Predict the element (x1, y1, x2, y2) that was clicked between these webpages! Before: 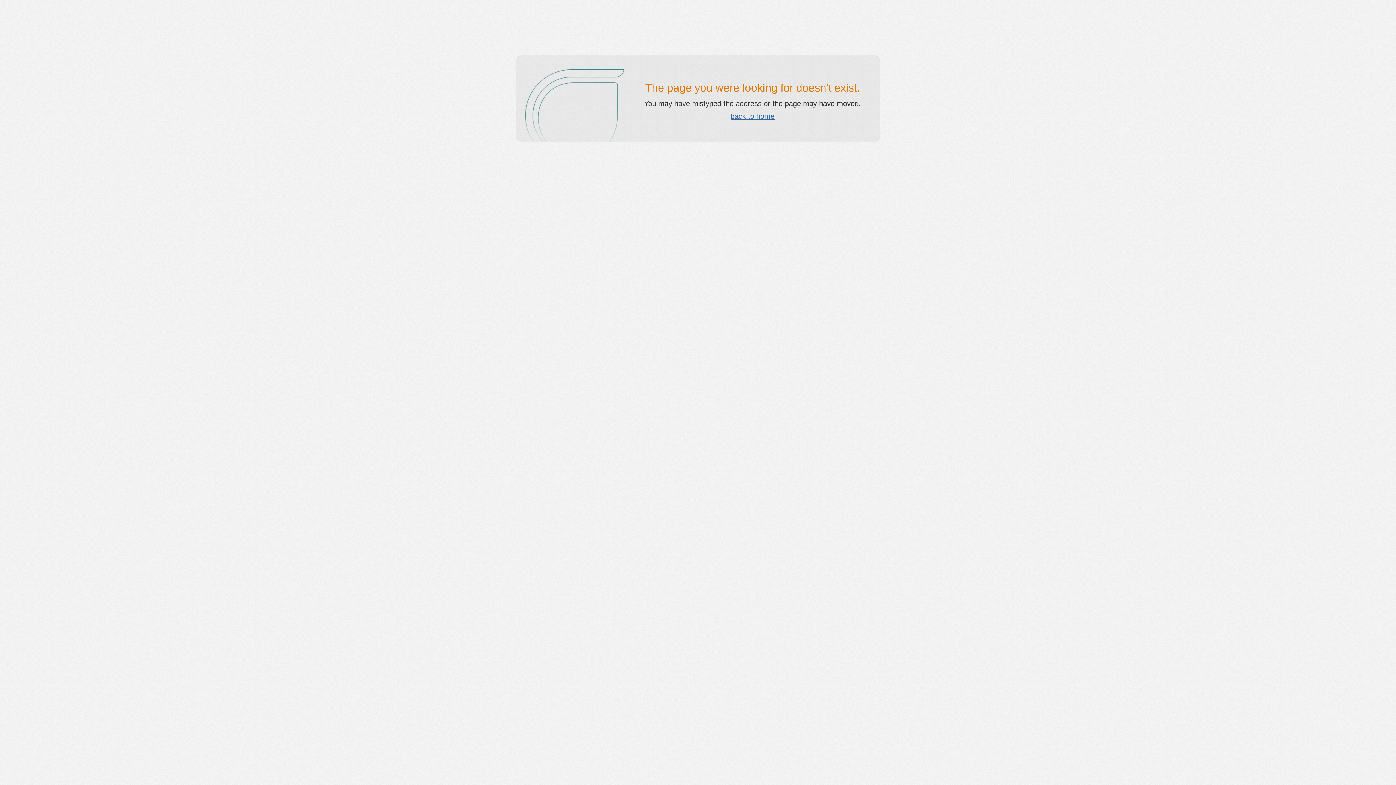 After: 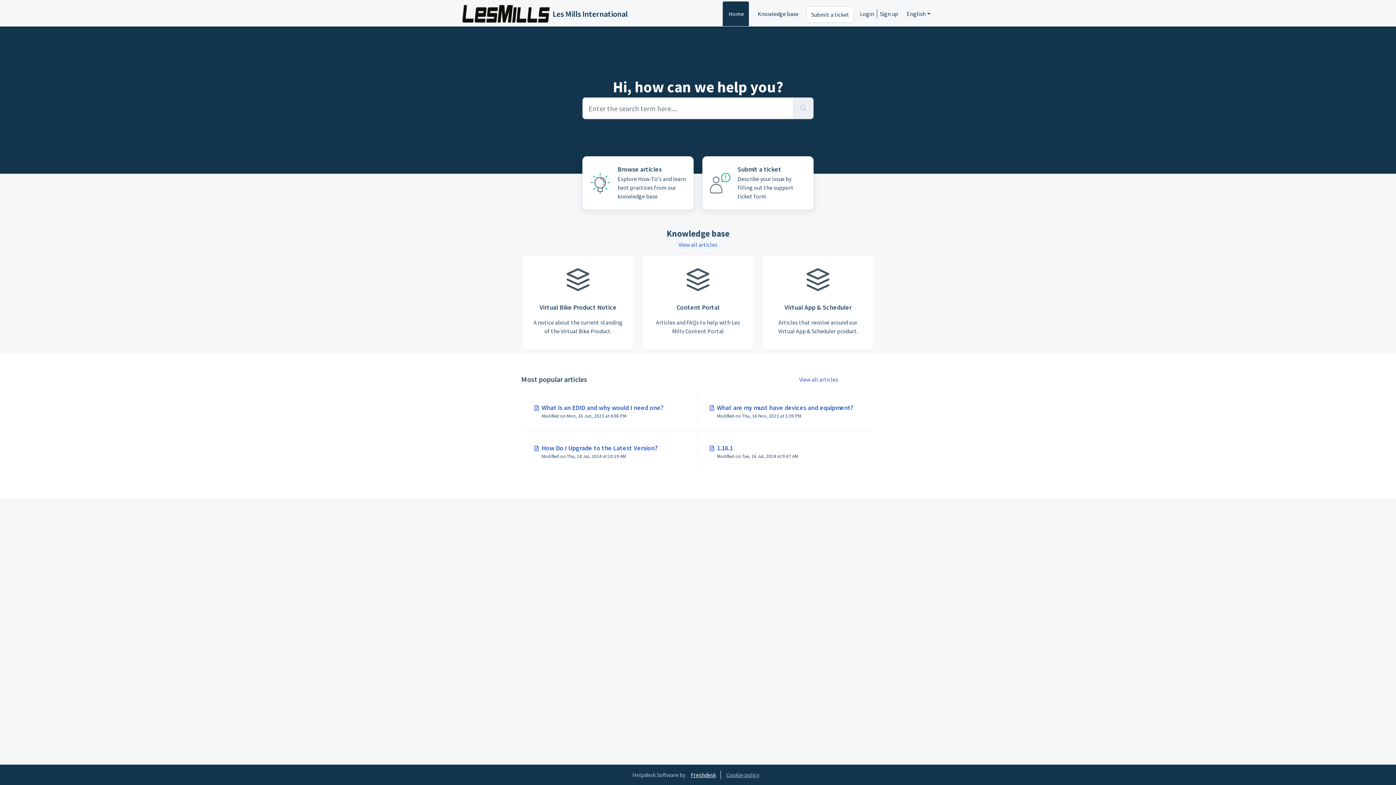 Action: label: back to home bbox: (730, 112, 774, 120)